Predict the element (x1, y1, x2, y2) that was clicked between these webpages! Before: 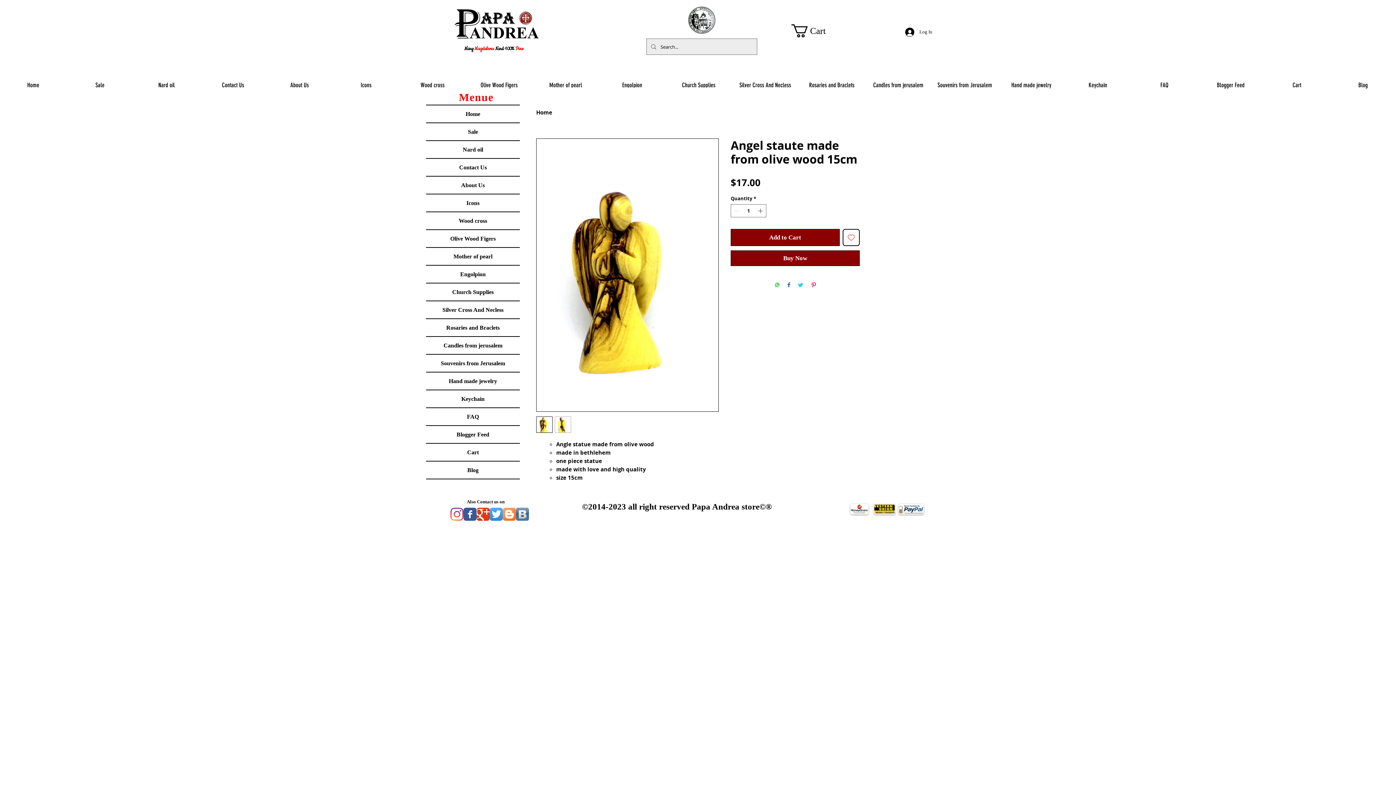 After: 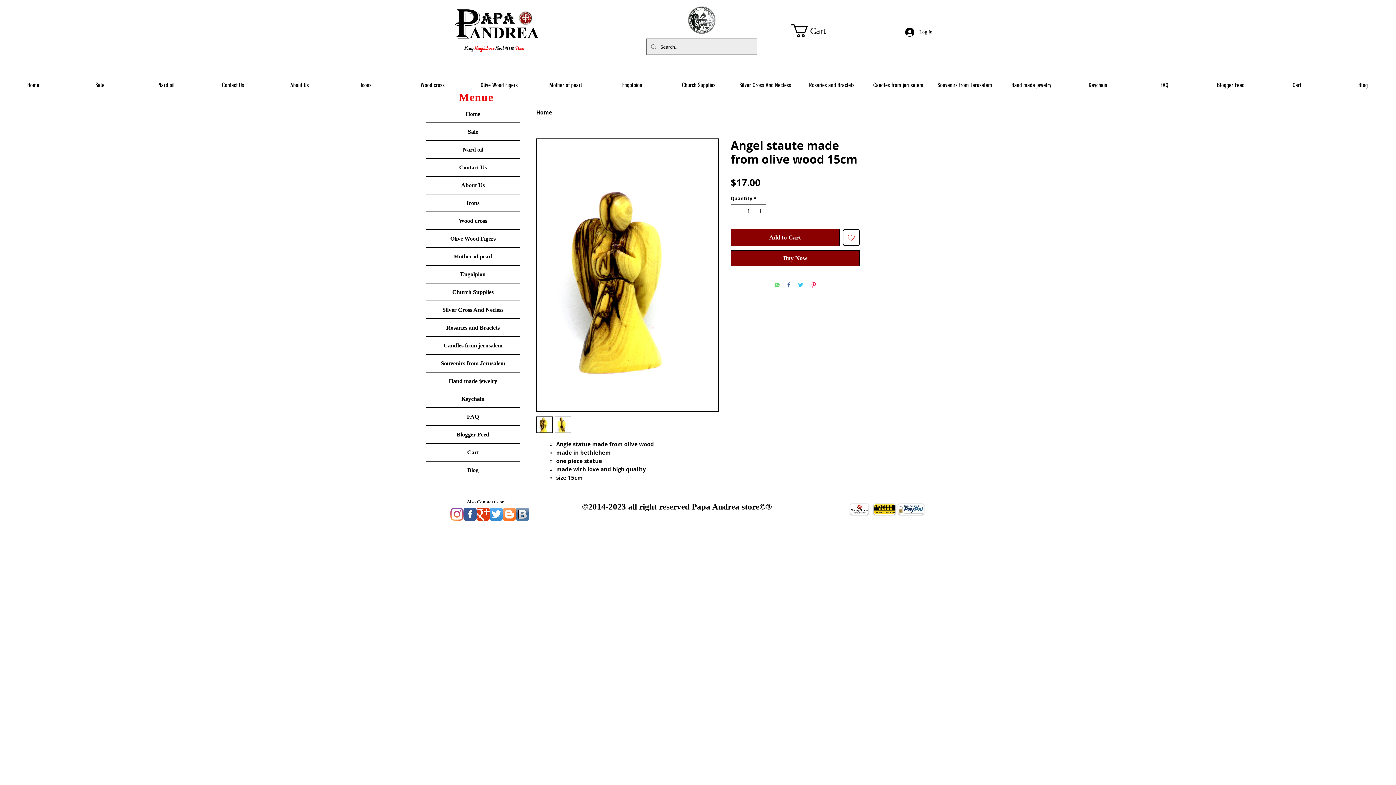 Action: label: Google Classic bbox: (476, 508, 489, 521)